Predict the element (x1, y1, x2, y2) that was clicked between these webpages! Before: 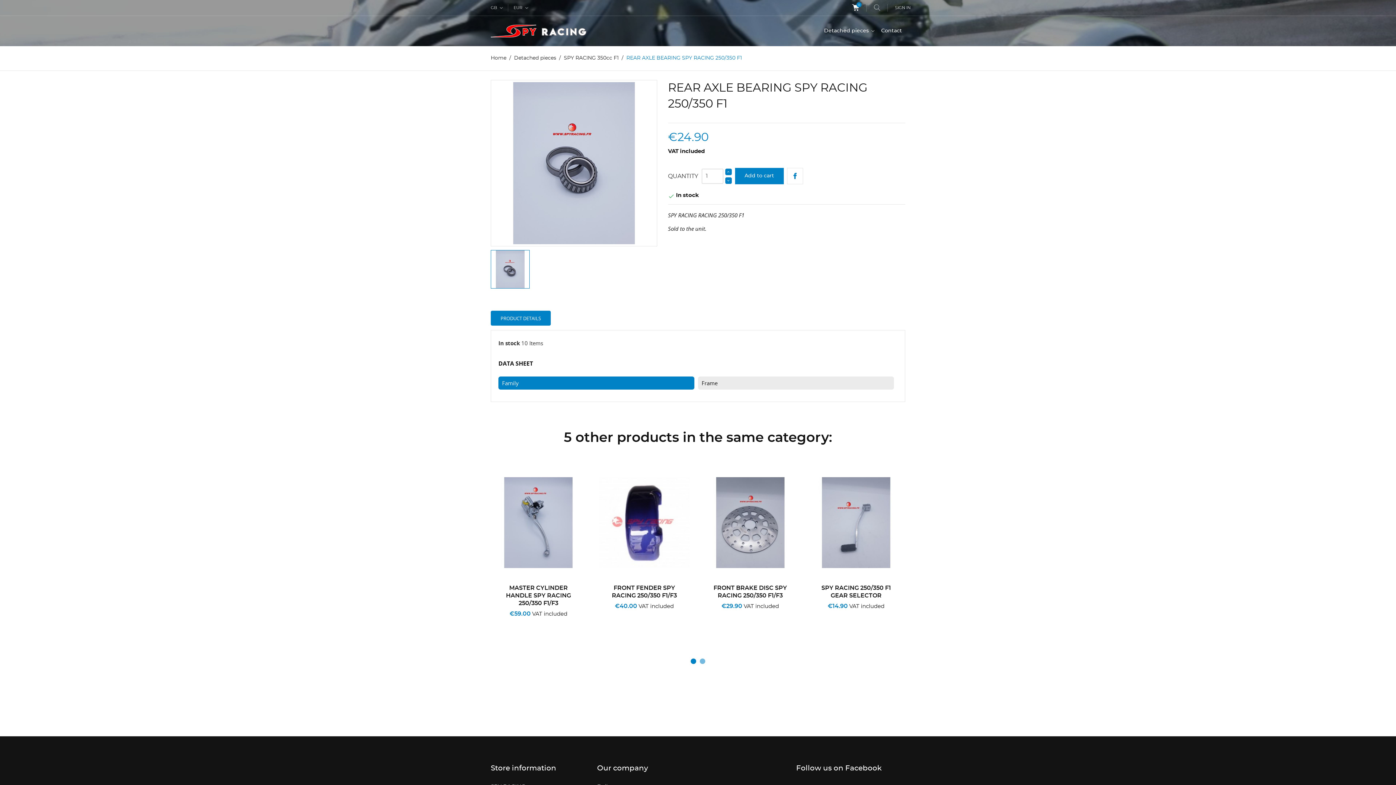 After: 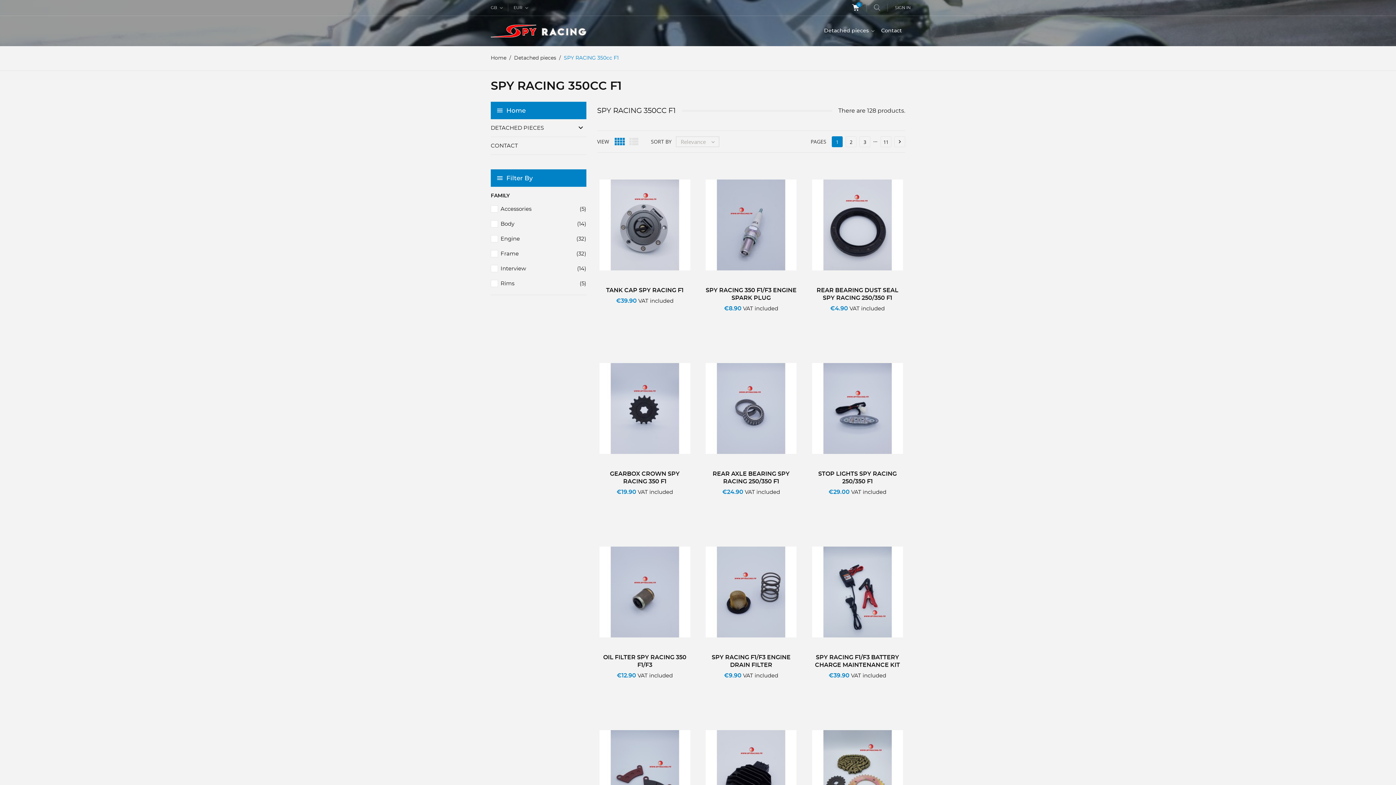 Action: bbox: (564, 55, 620, 60) label: SPY RACING 350cc F1 